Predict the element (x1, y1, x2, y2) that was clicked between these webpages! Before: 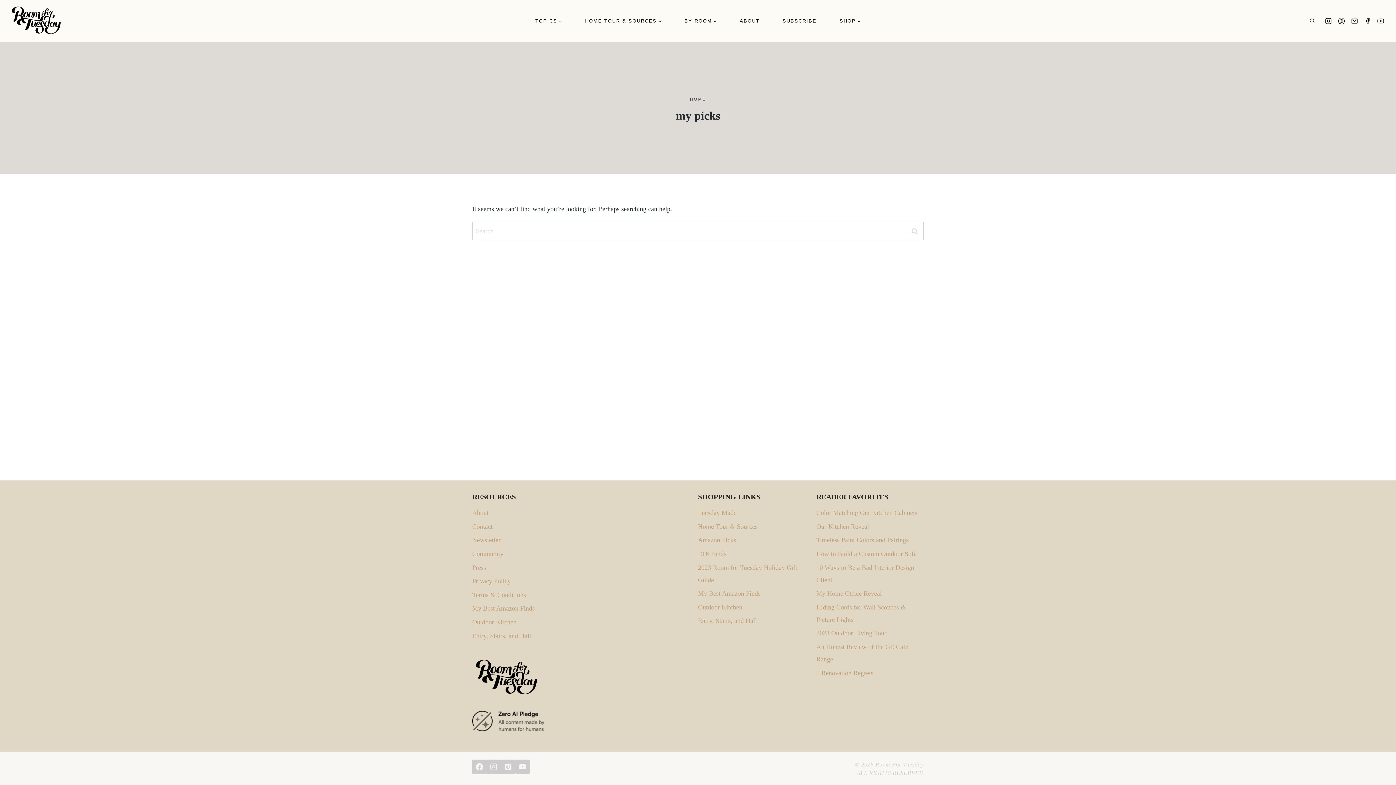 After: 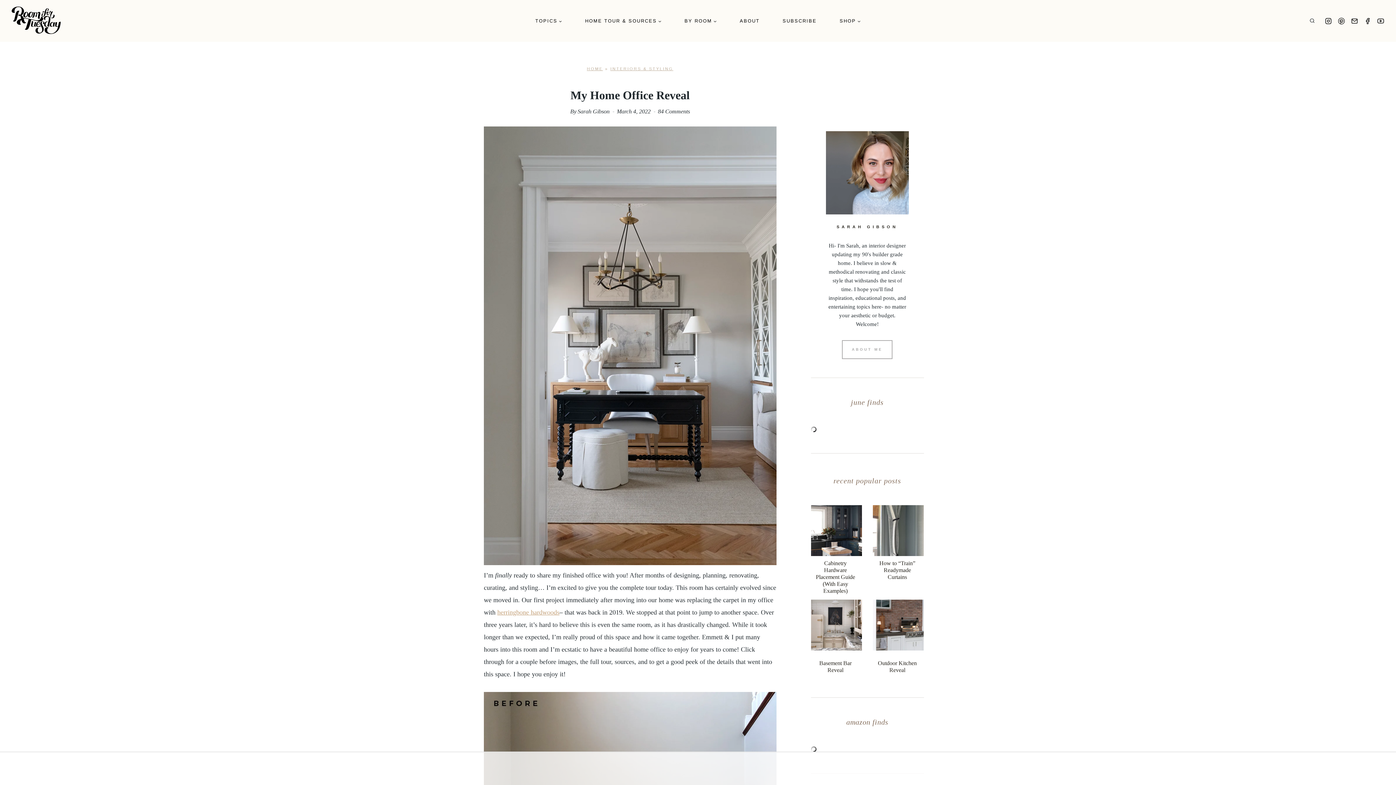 Action: label: My Home Office Reveal bbox: (816, 587, 924, 600)